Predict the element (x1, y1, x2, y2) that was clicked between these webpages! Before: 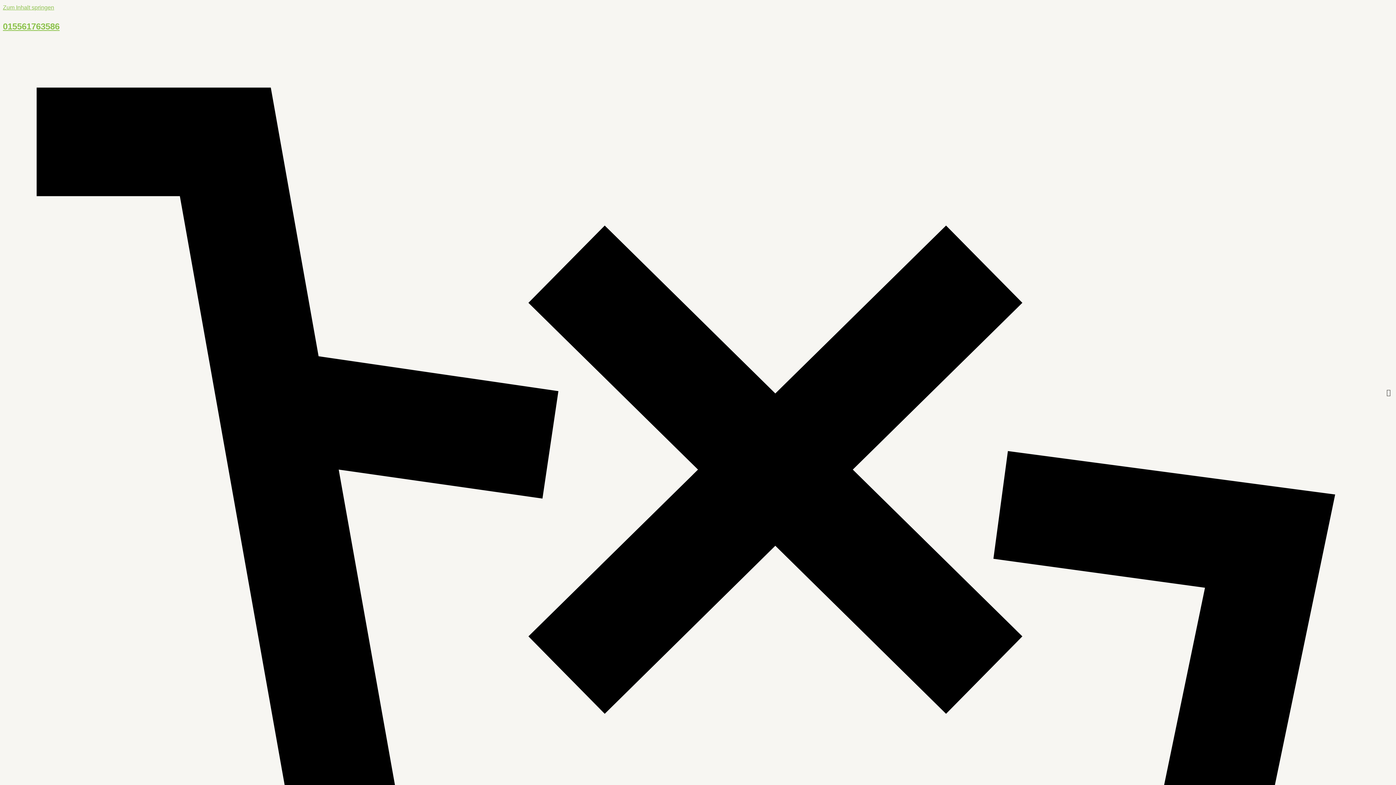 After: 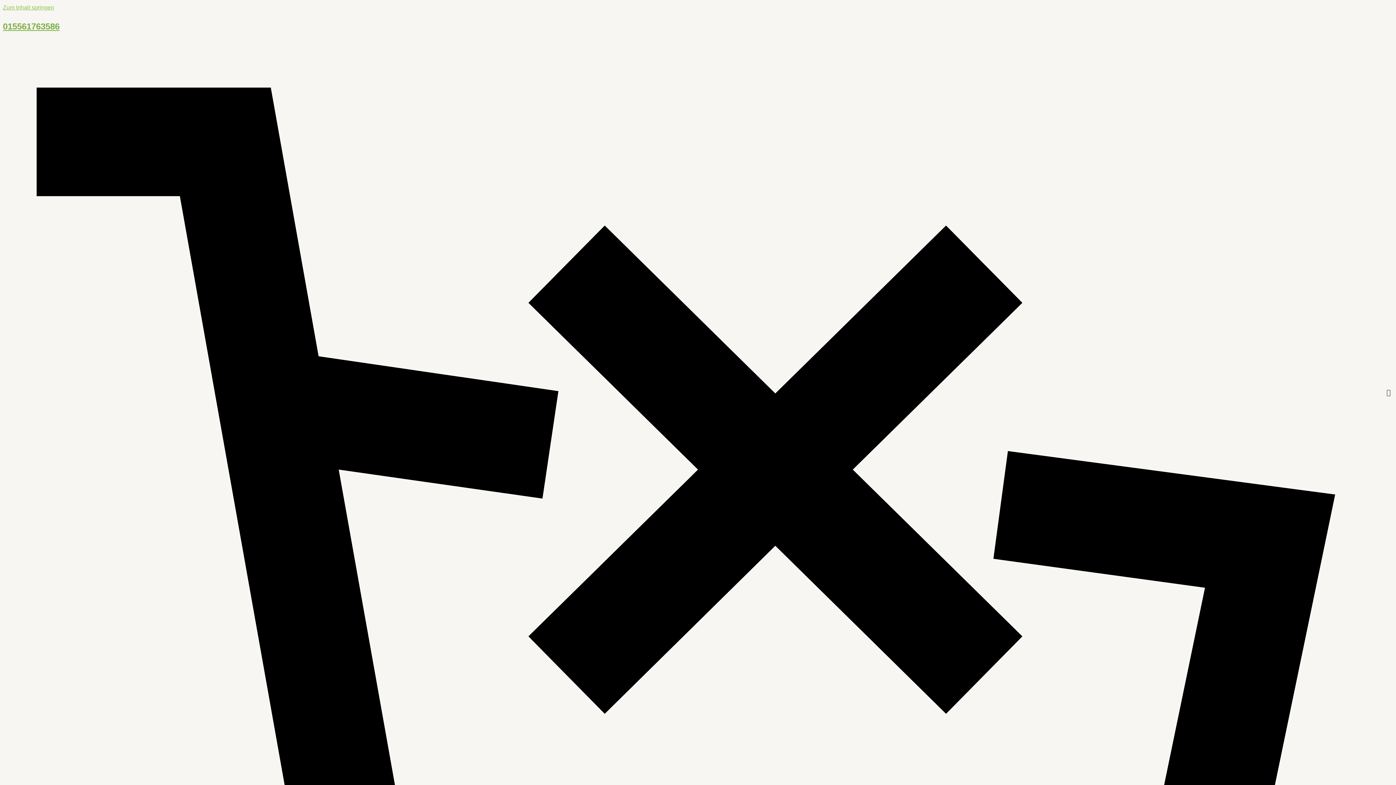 Action: bbox: (2, 21, 59, 31) label: 015561763586